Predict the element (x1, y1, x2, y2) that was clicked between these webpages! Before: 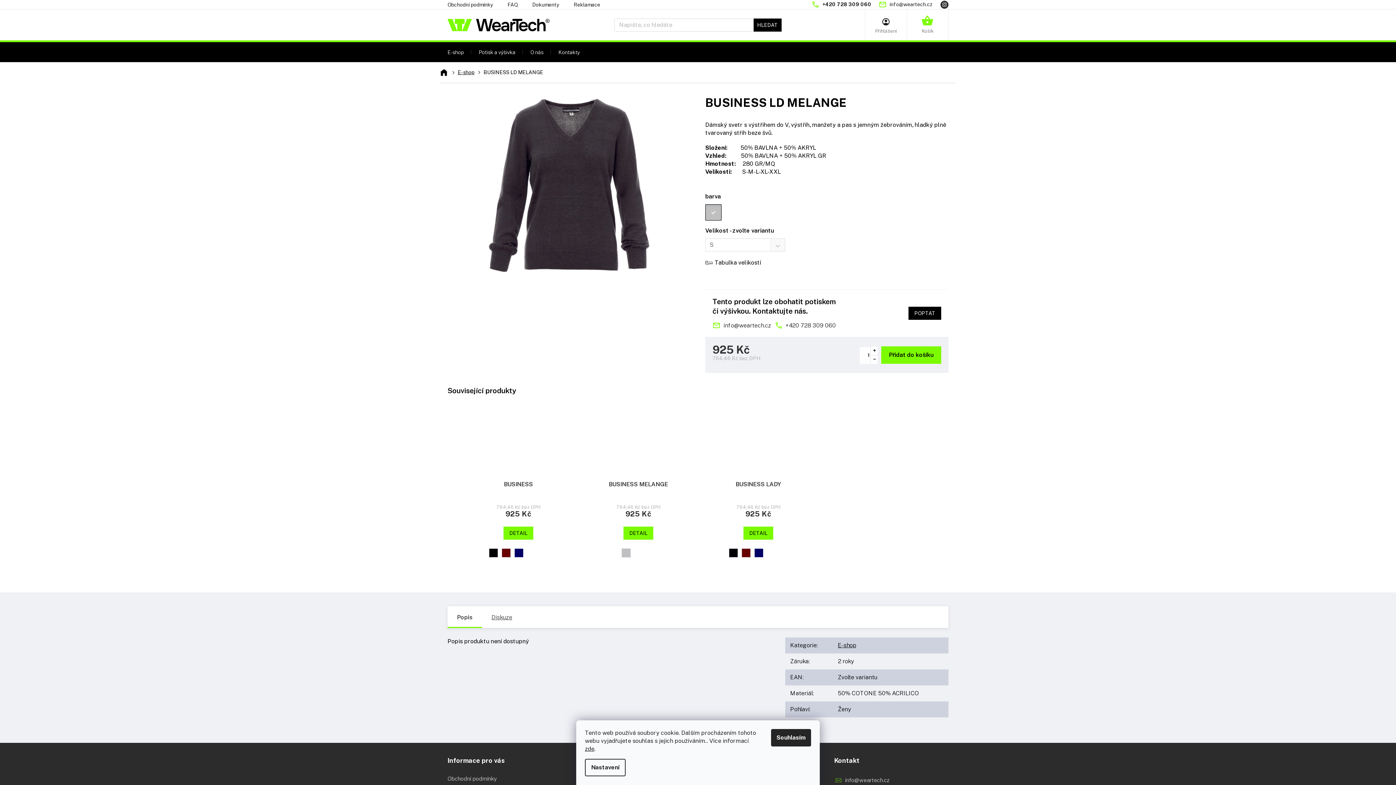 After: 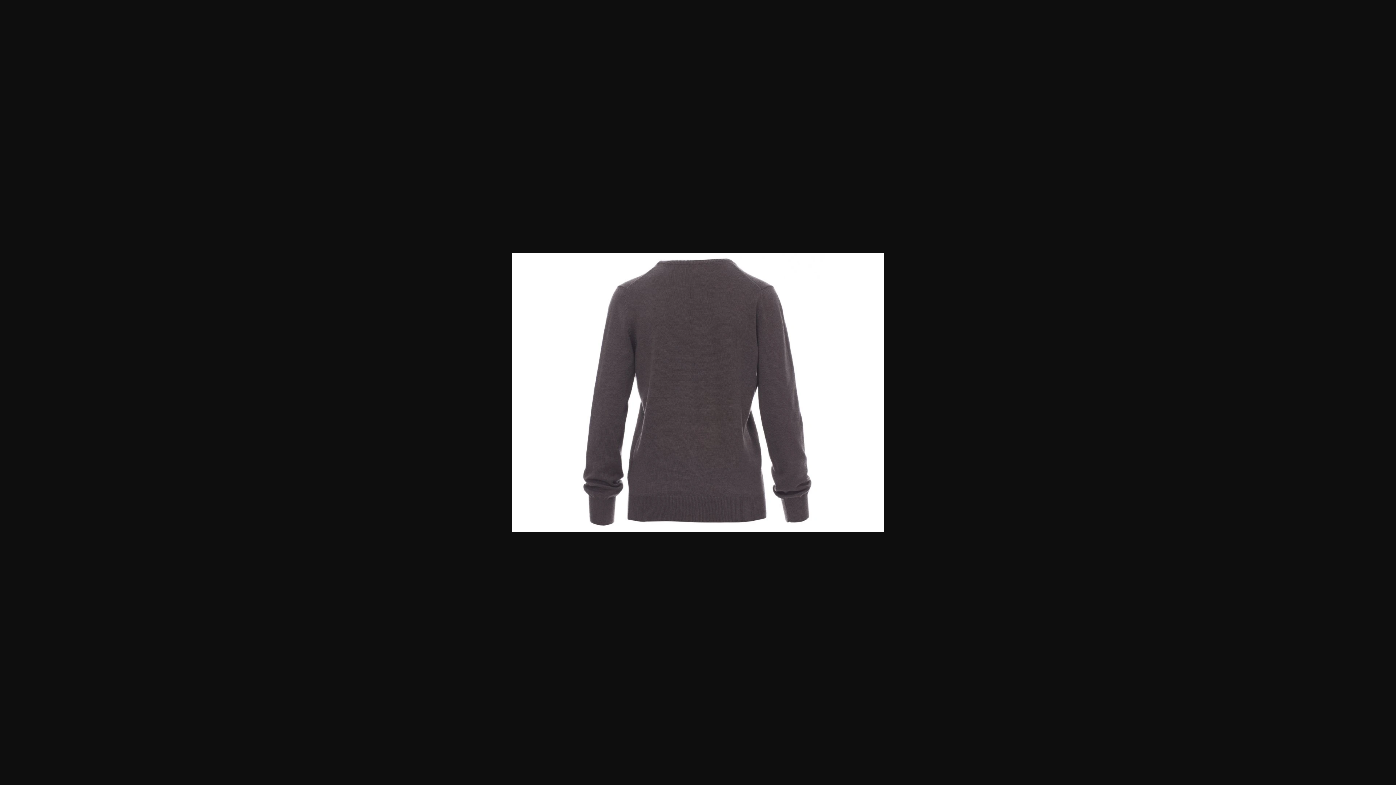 Action: bbox: (483, 290, 520, 326)